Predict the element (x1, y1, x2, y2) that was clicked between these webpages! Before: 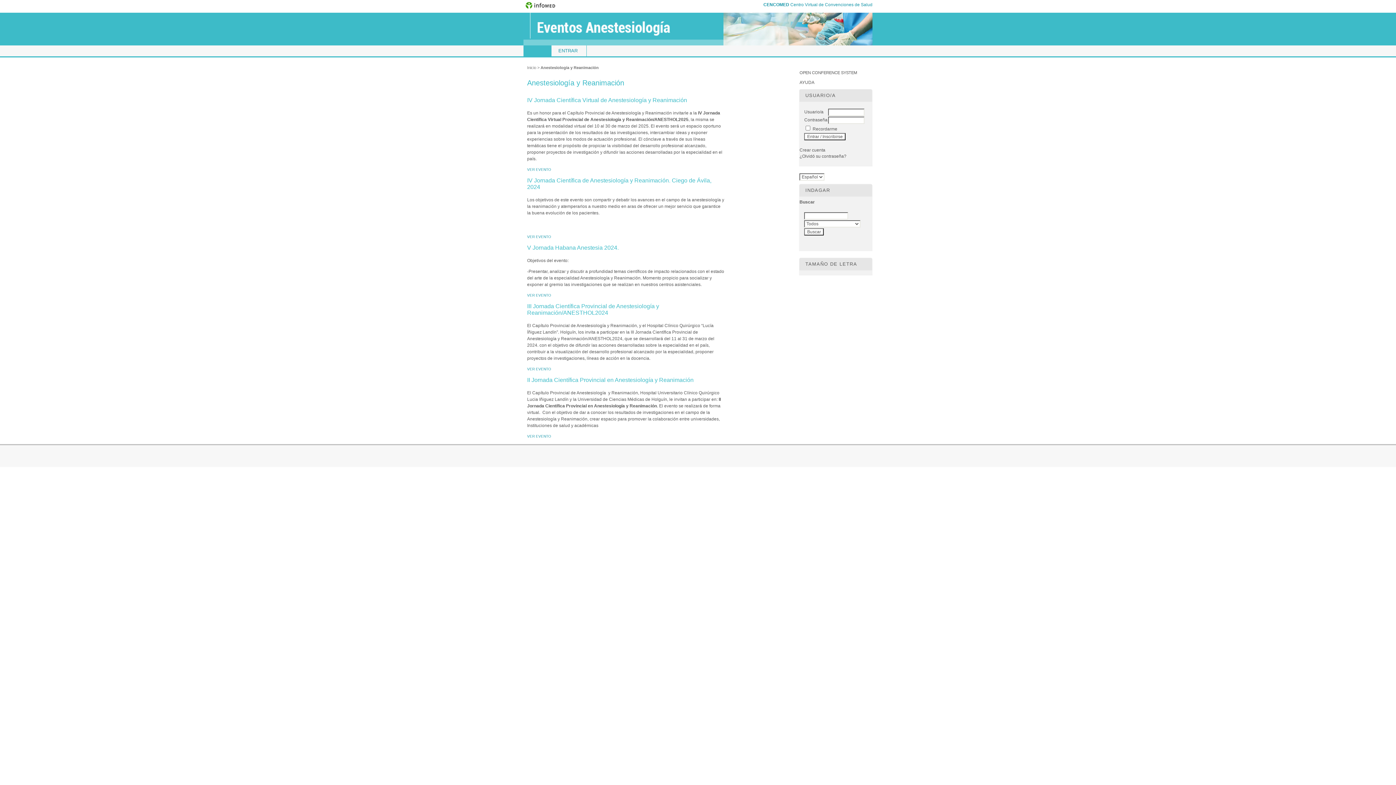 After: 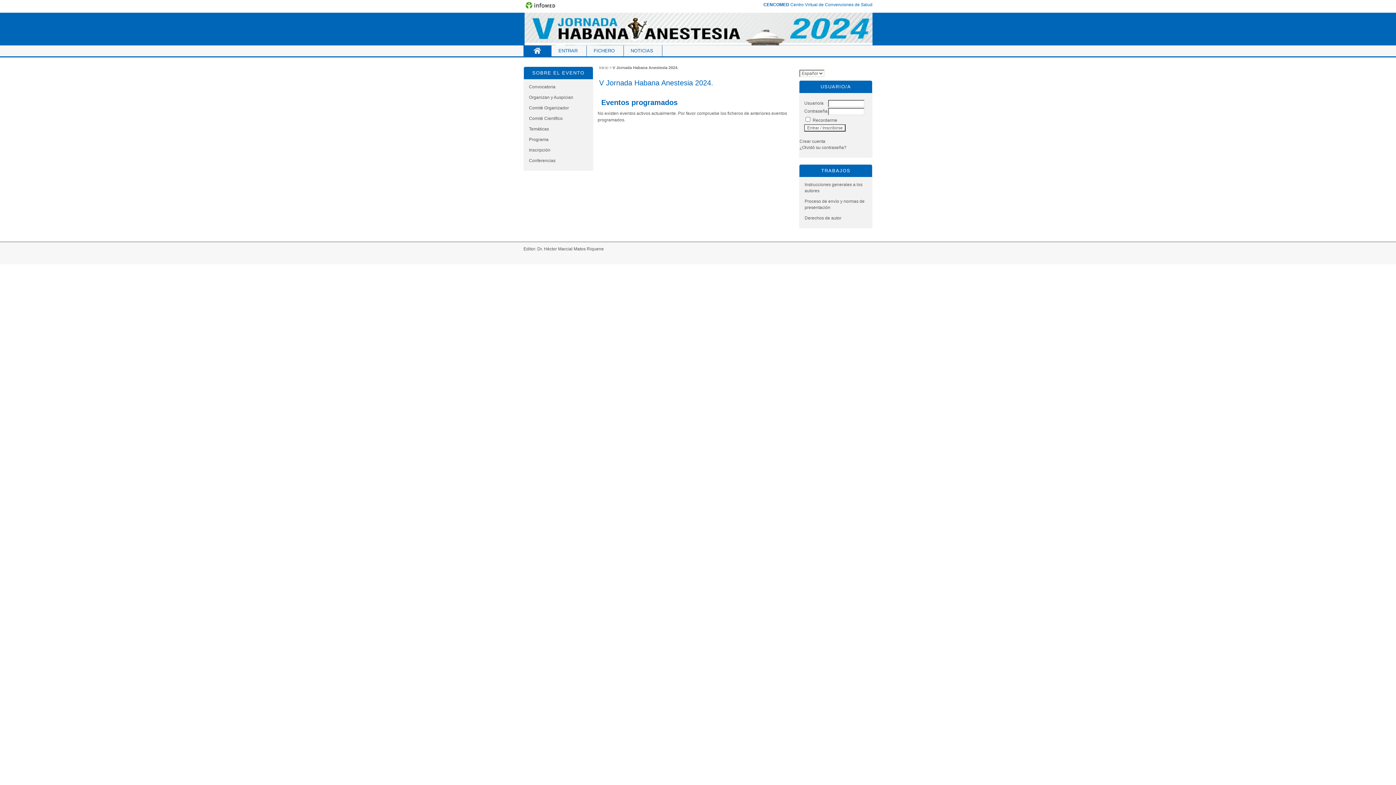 Action: label: VER EVENTO bbox: (527, 293, 551, 297)